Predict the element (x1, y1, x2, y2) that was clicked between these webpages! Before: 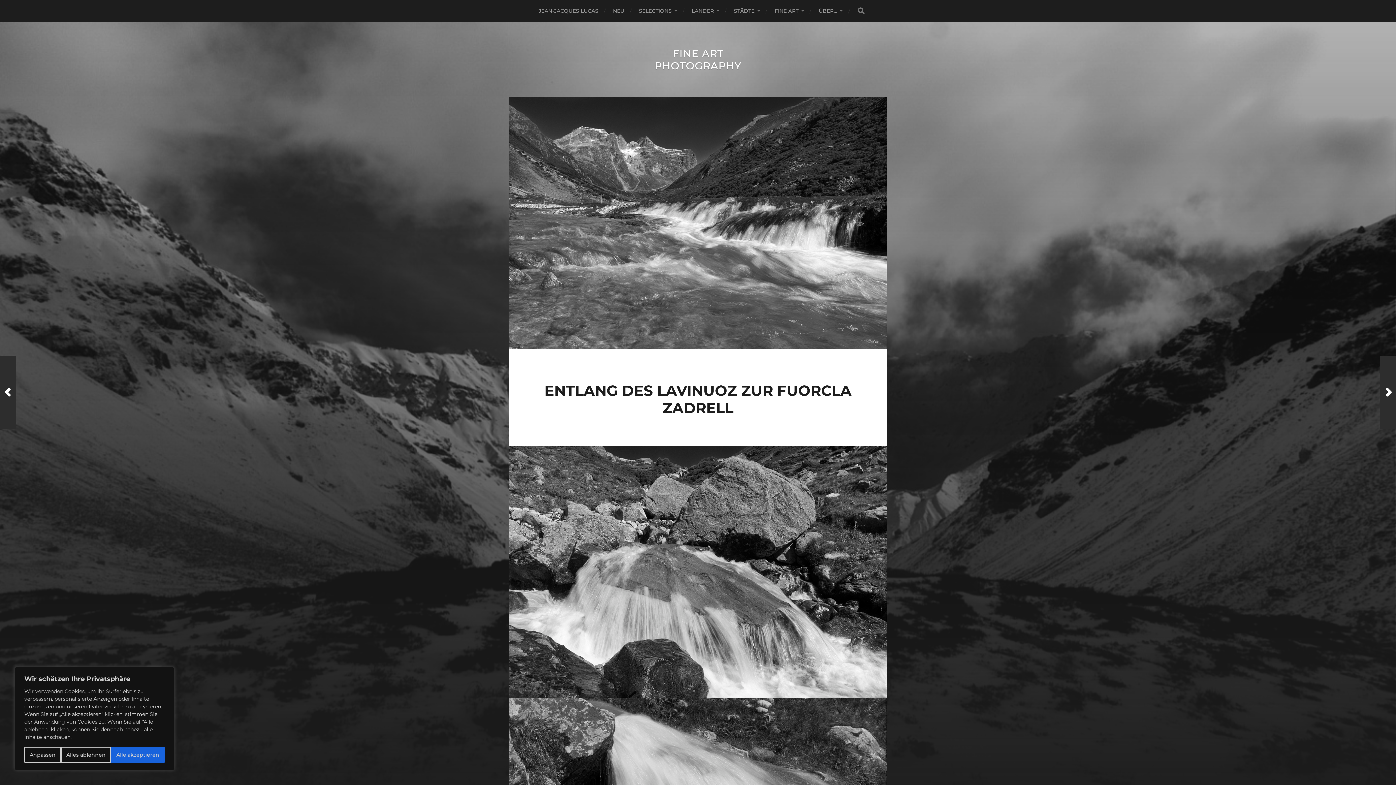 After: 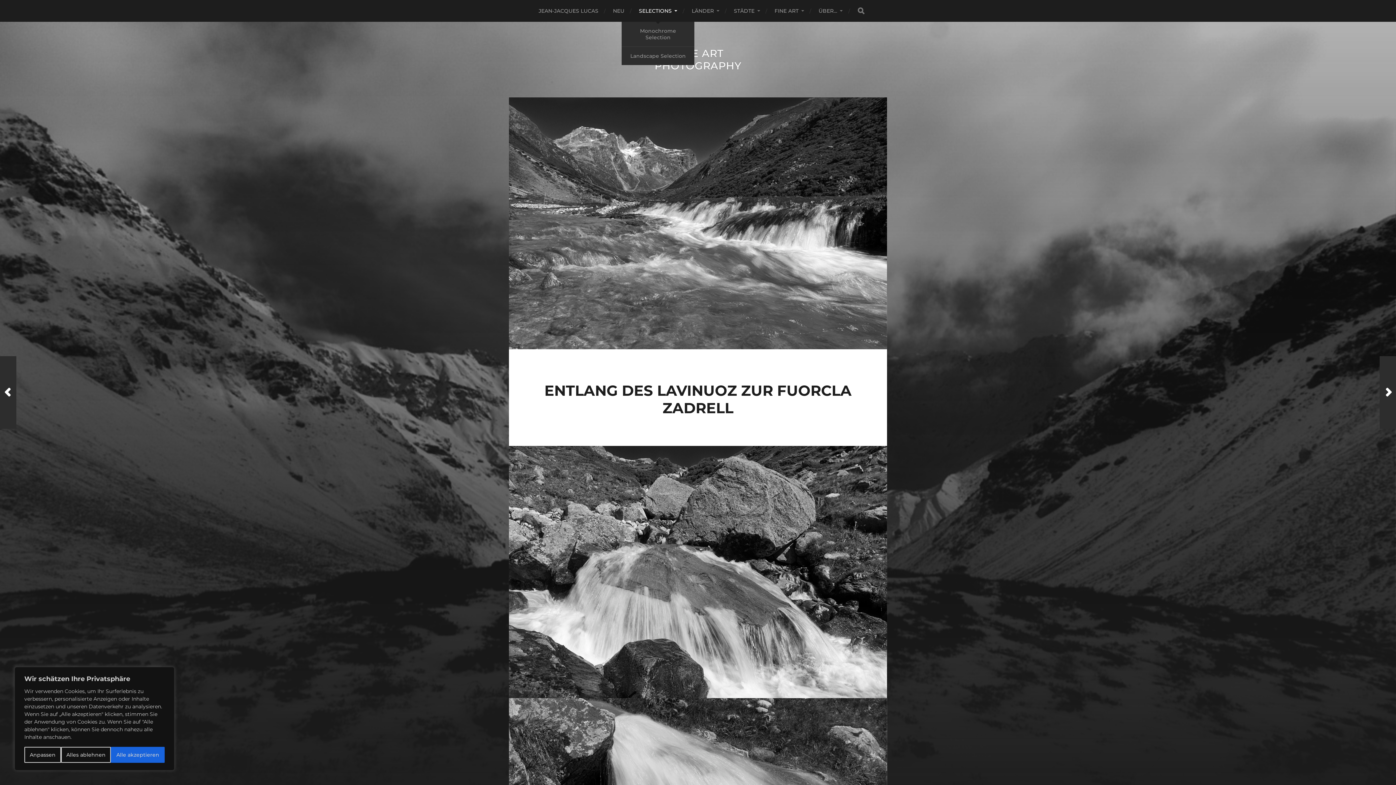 Action: label: SELECTIONS bbox: (639, 0, 677, 21)